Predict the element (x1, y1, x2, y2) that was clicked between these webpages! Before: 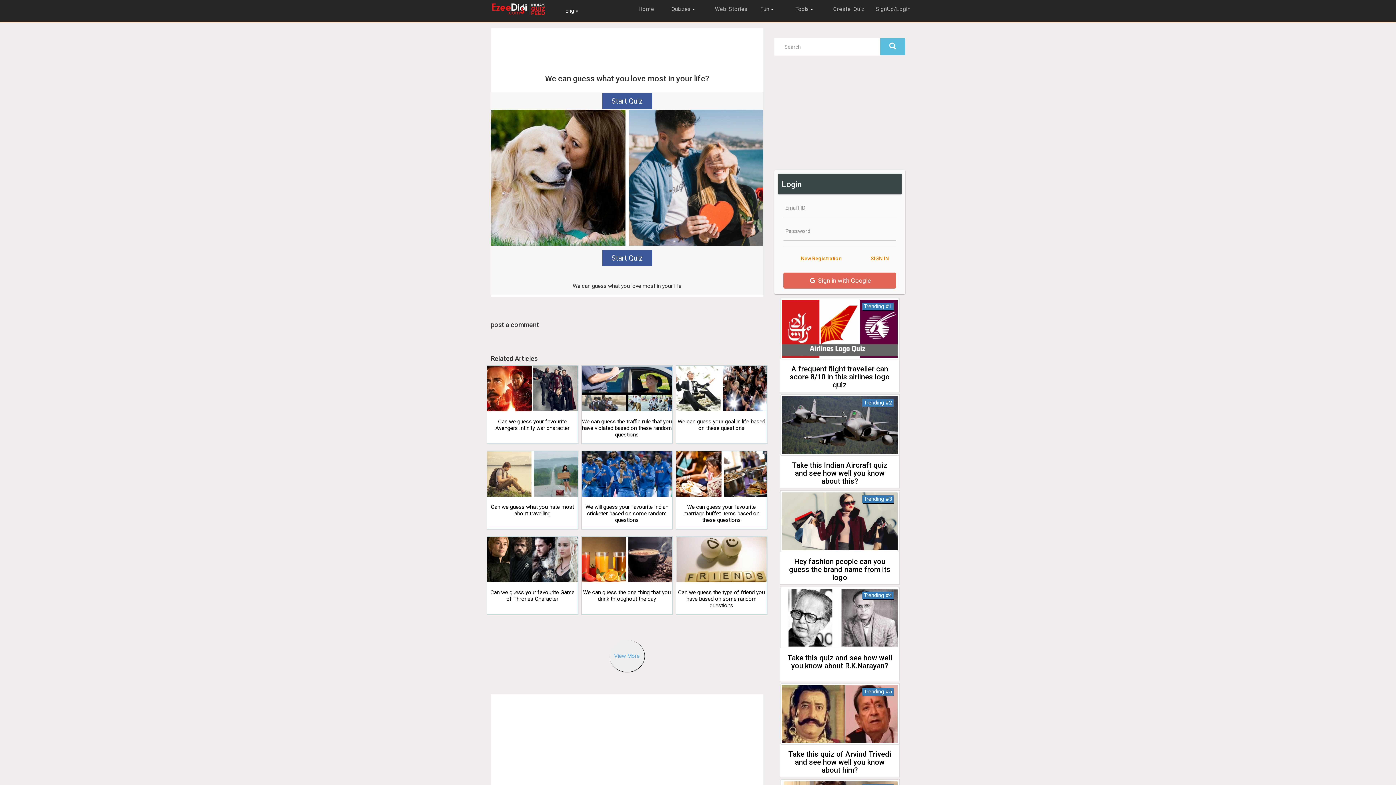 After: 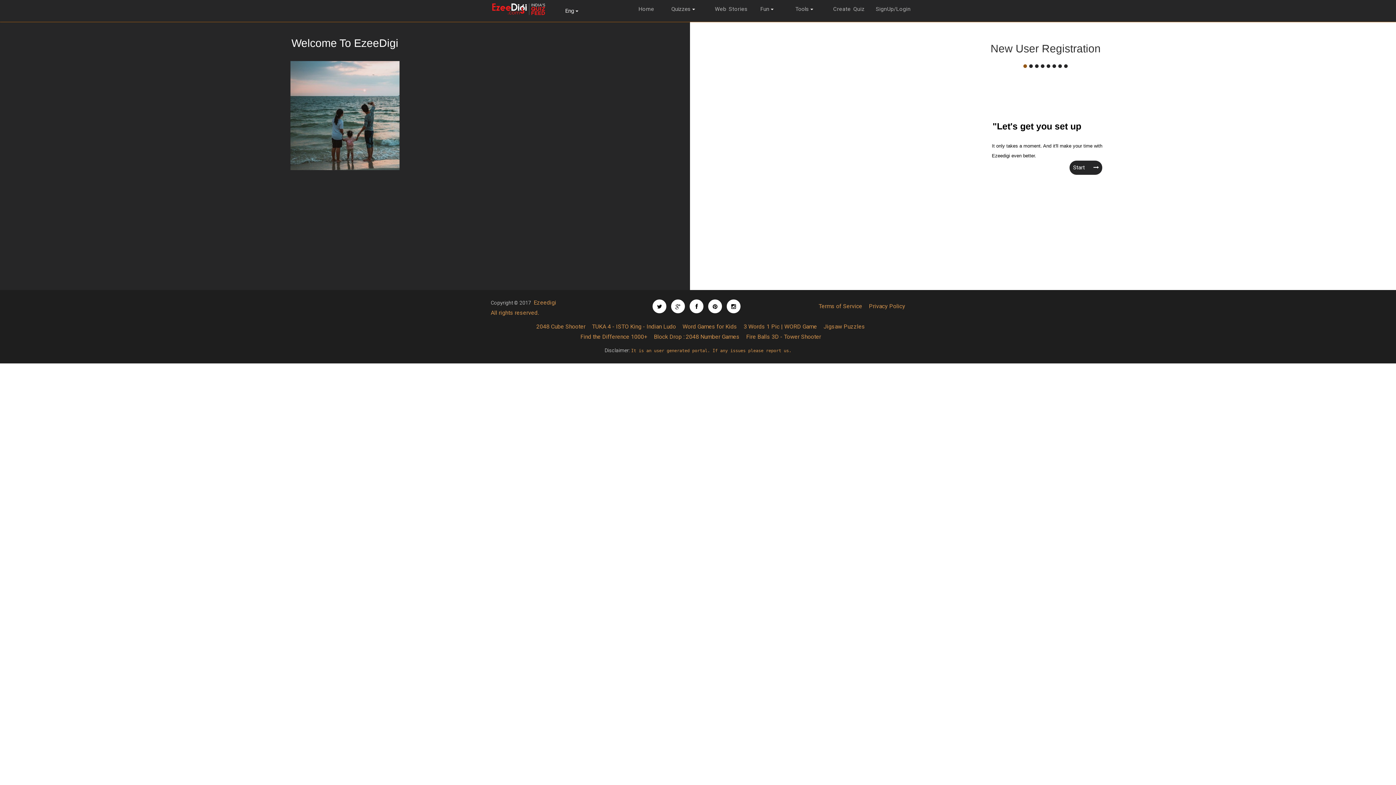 Action: bbox: (797, 250, 867, 267) label: New Registration